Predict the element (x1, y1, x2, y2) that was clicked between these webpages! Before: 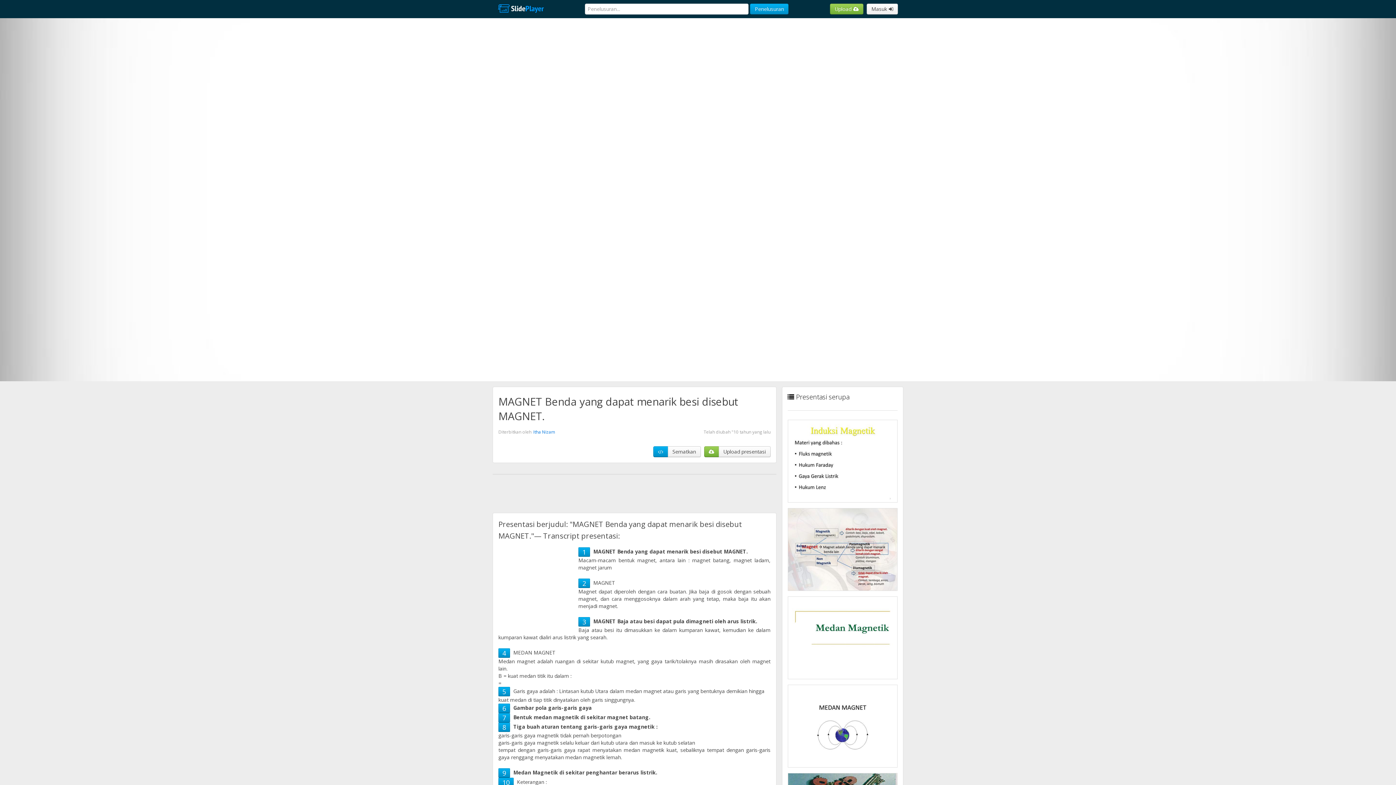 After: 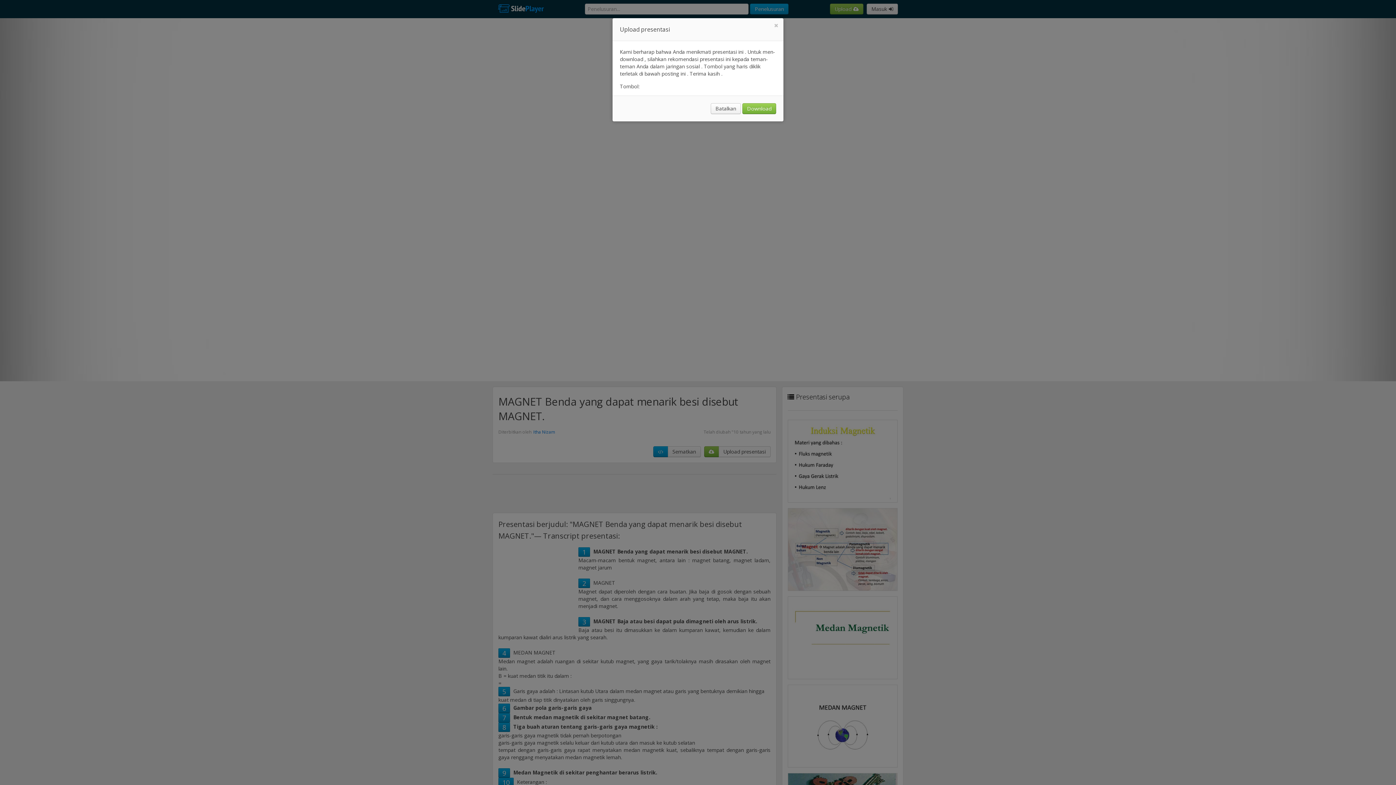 Action: bbox: (718, 446, 770, 457) label: Upload presentasi